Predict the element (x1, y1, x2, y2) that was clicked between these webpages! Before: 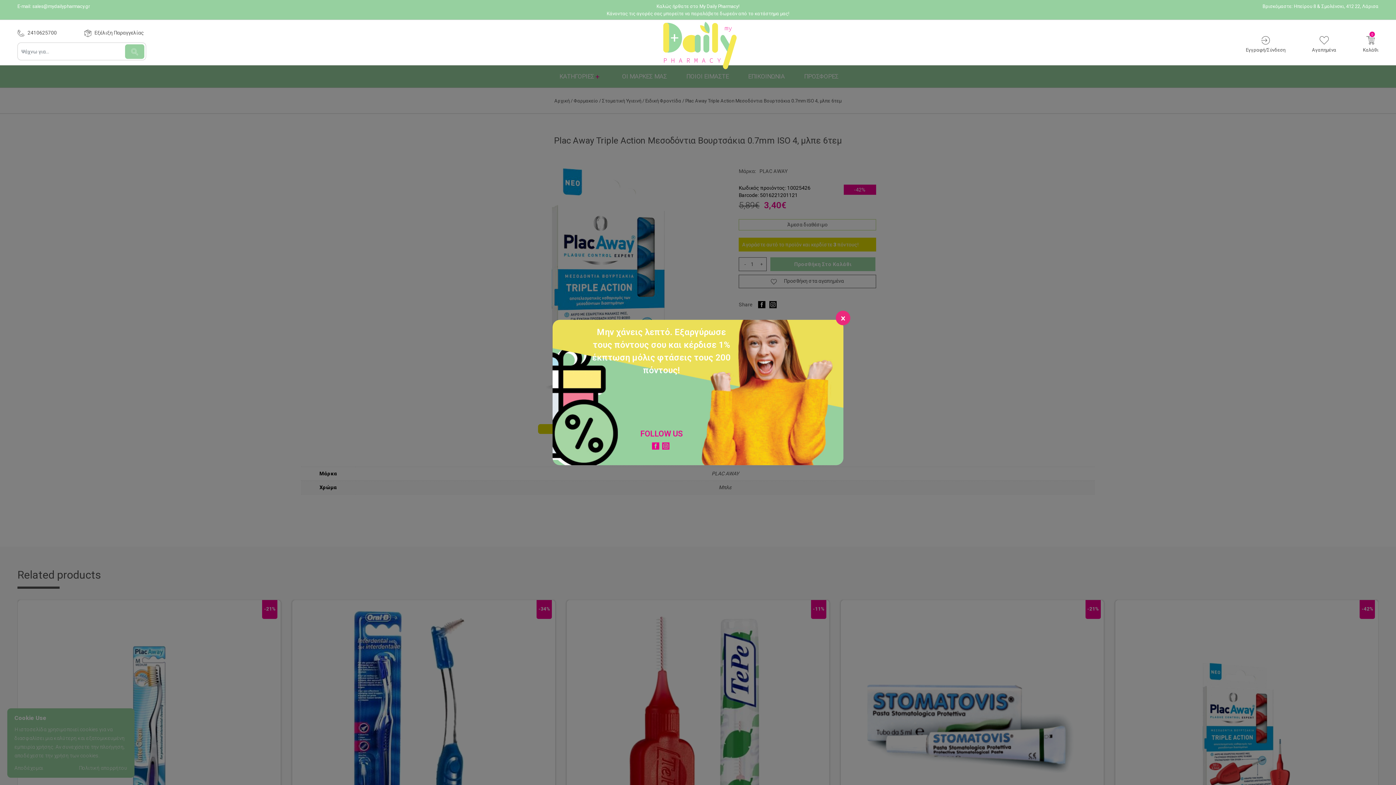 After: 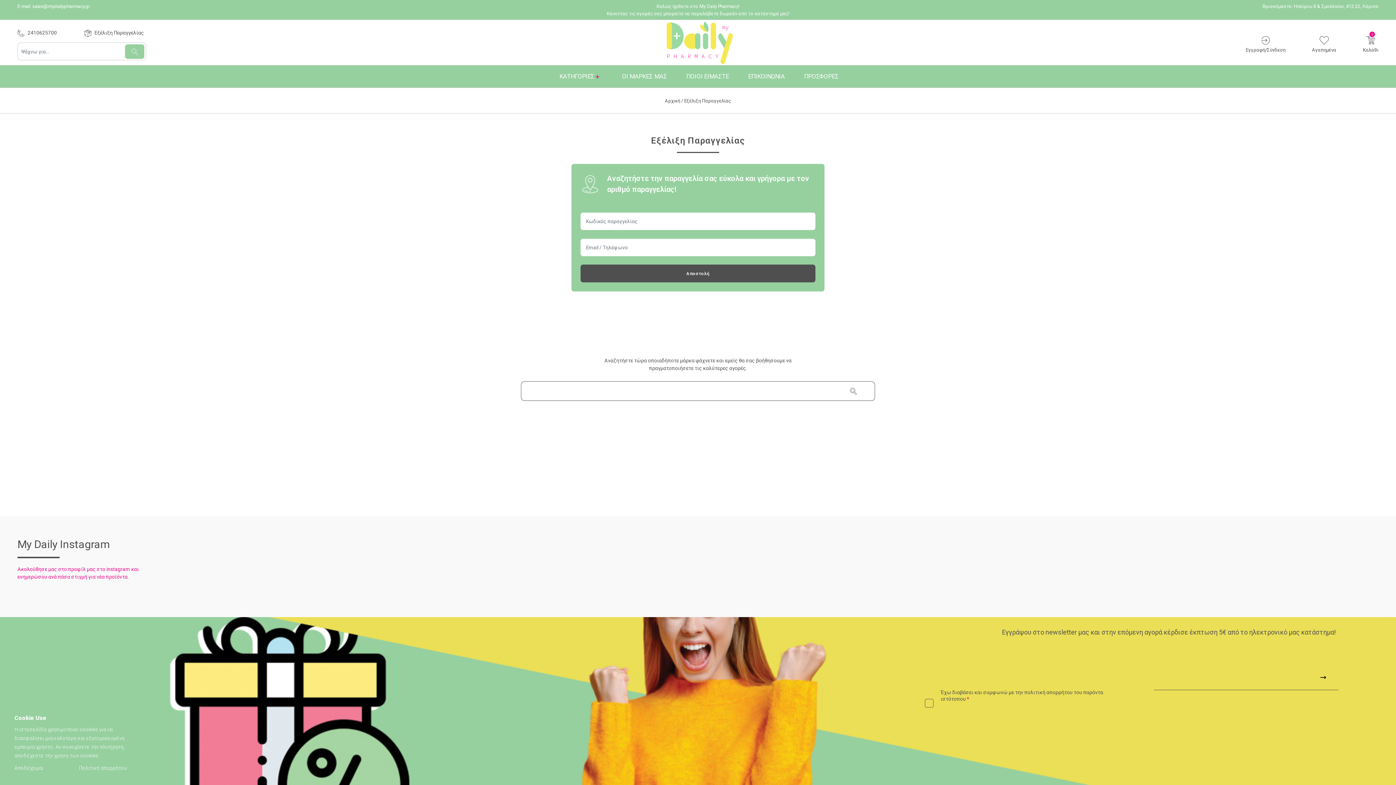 Action: bbox: (94, 29, 144, 35) label: Εξέλιξη Παραγγελίας